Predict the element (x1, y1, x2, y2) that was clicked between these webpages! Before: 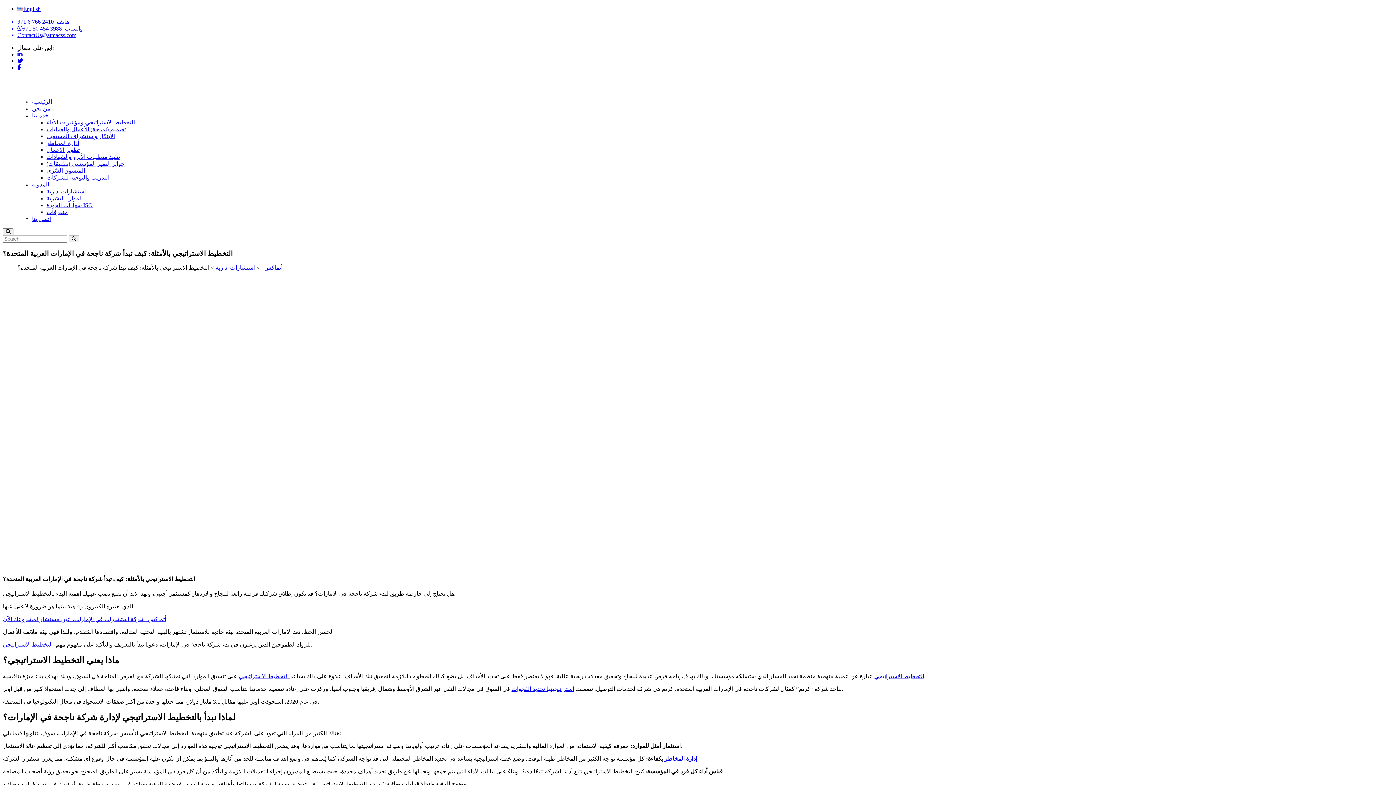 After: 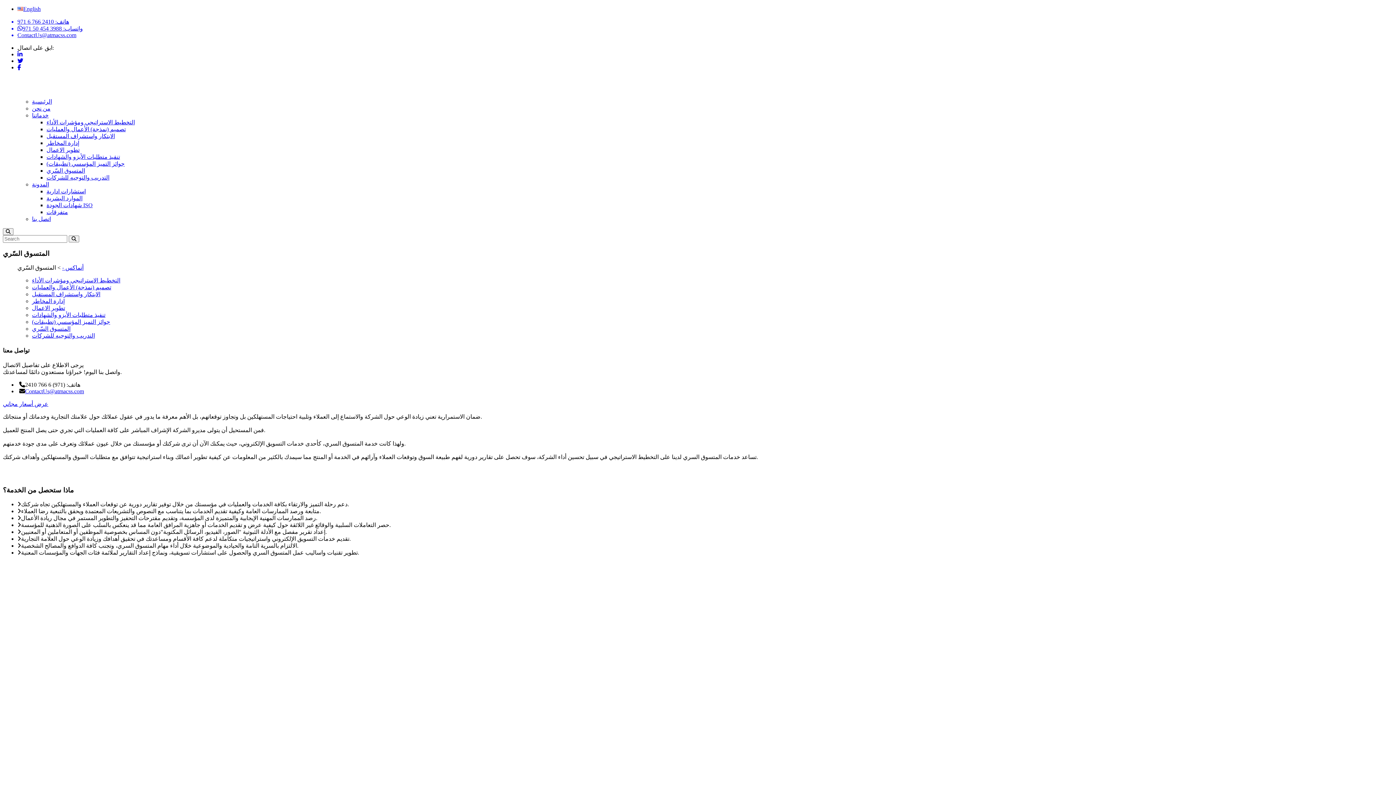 Action: bbox: (46, 167, 85, 173) label: المتسوق السّري